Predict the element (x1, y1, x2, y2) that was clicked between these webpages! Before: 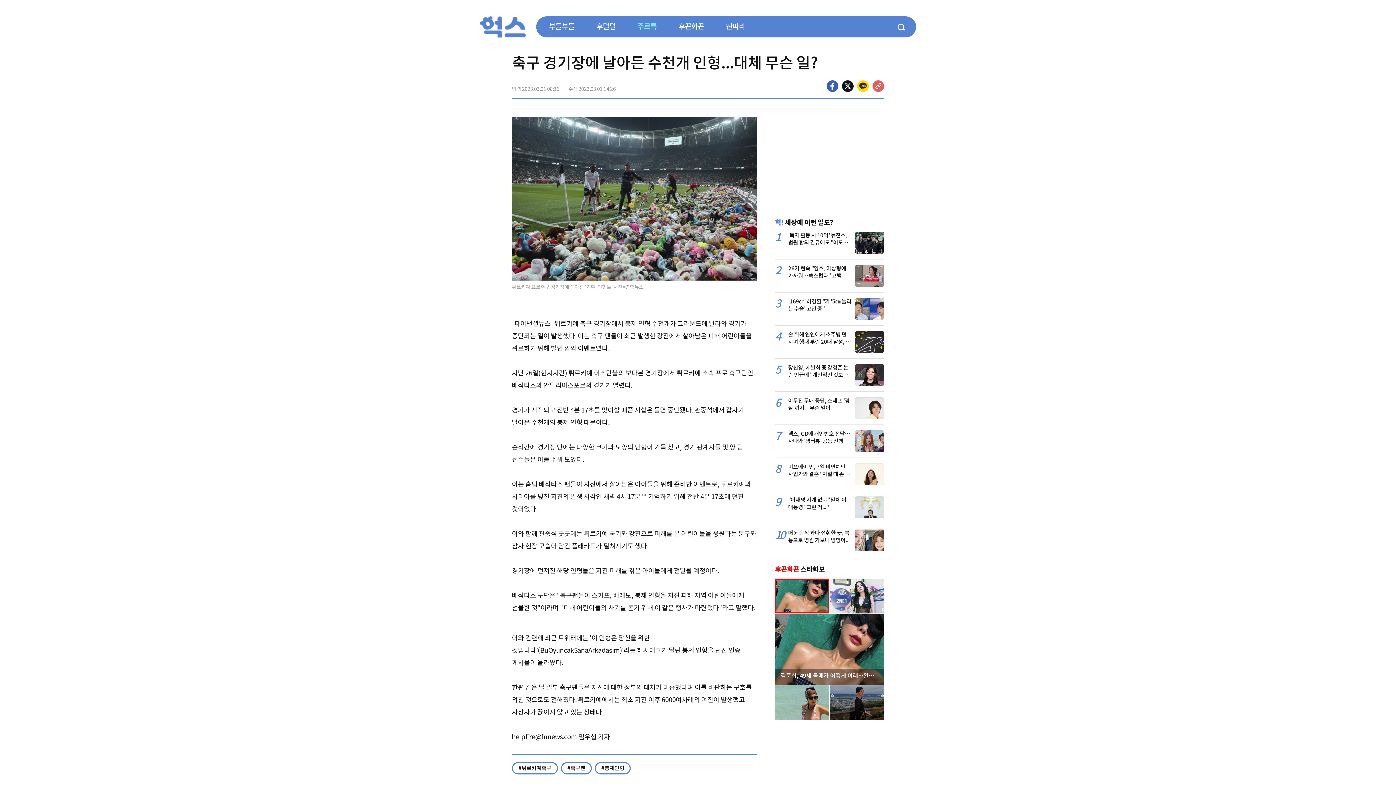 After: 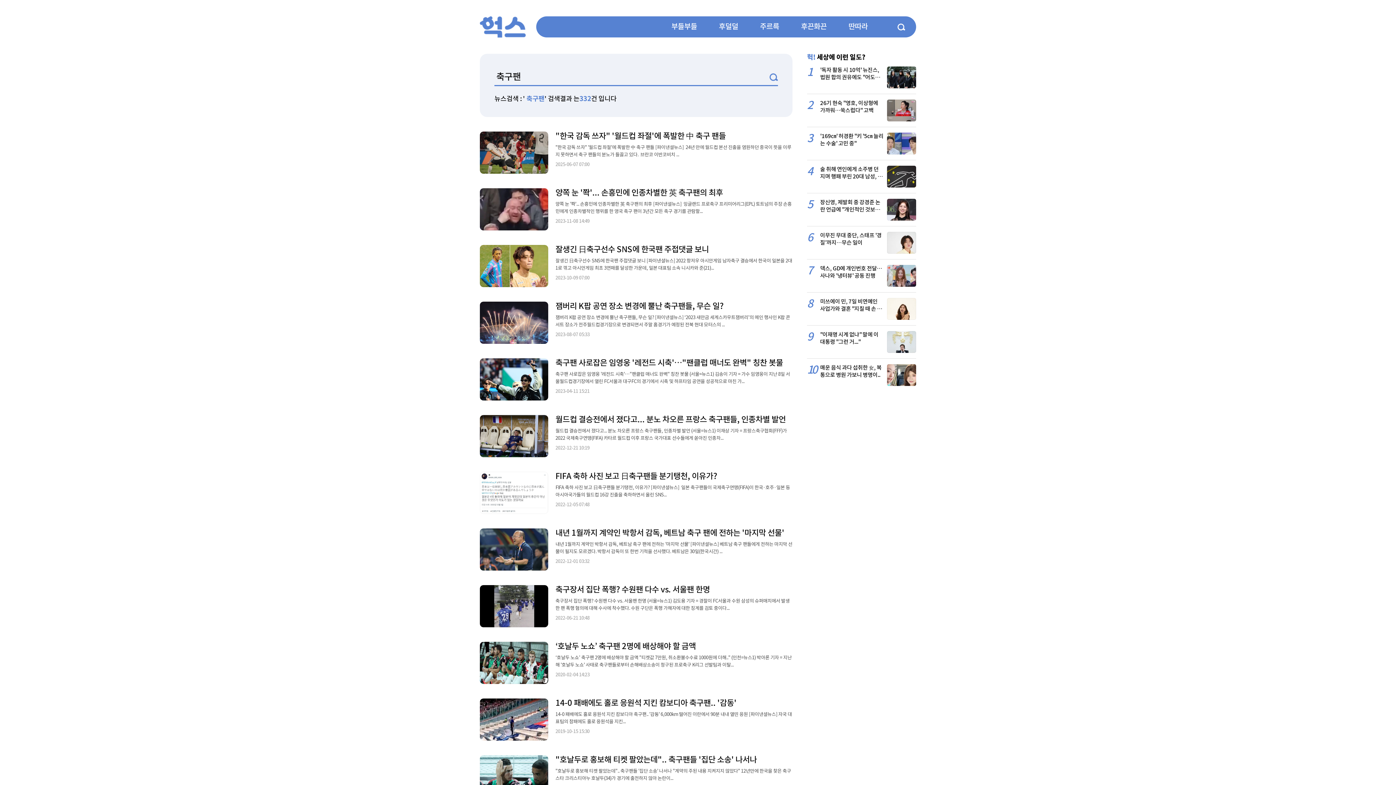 Action: bbox: (560, 762, 592, 774) label: #축구팬